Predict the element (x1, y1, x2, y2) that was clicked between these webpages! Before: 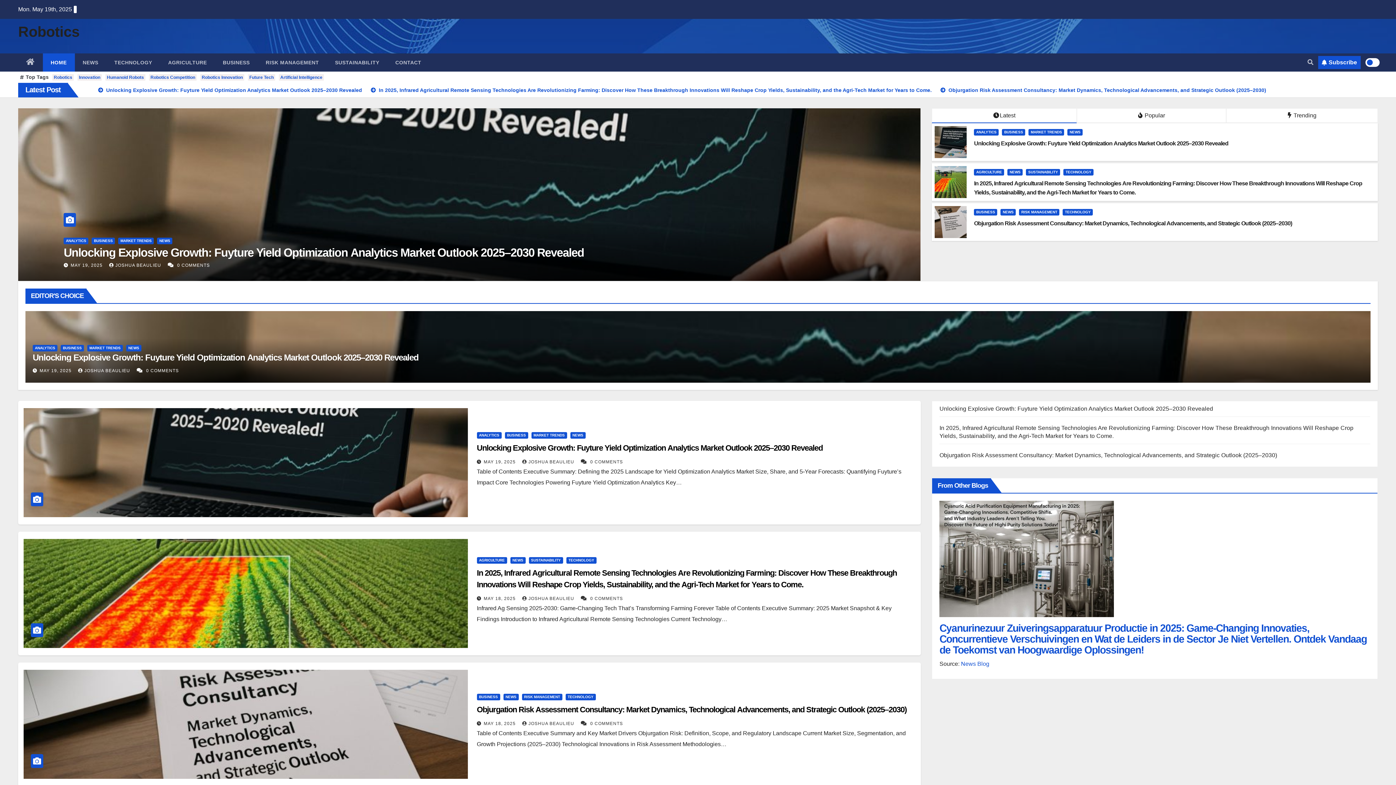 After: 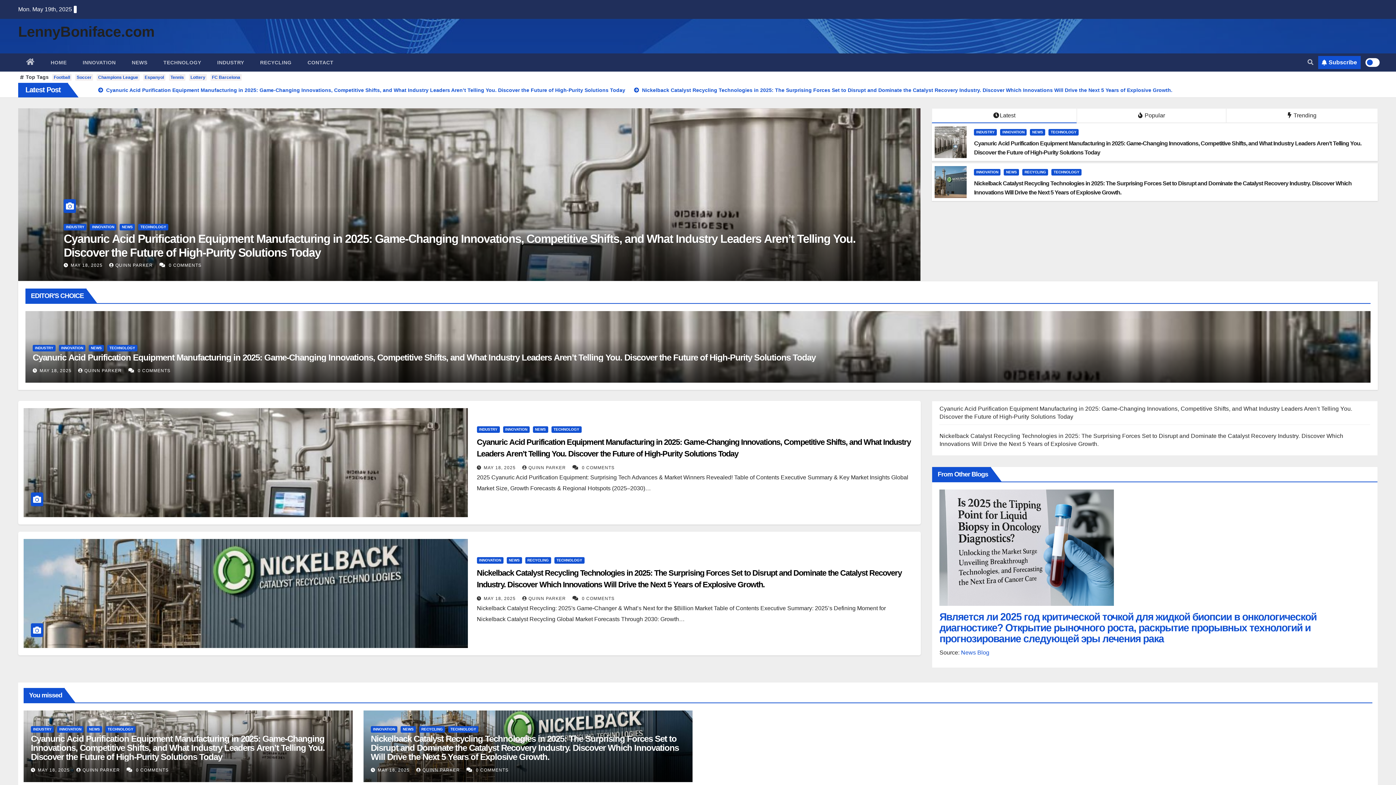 Action: label: News Blog bbox: (961, 661, 989, 667)